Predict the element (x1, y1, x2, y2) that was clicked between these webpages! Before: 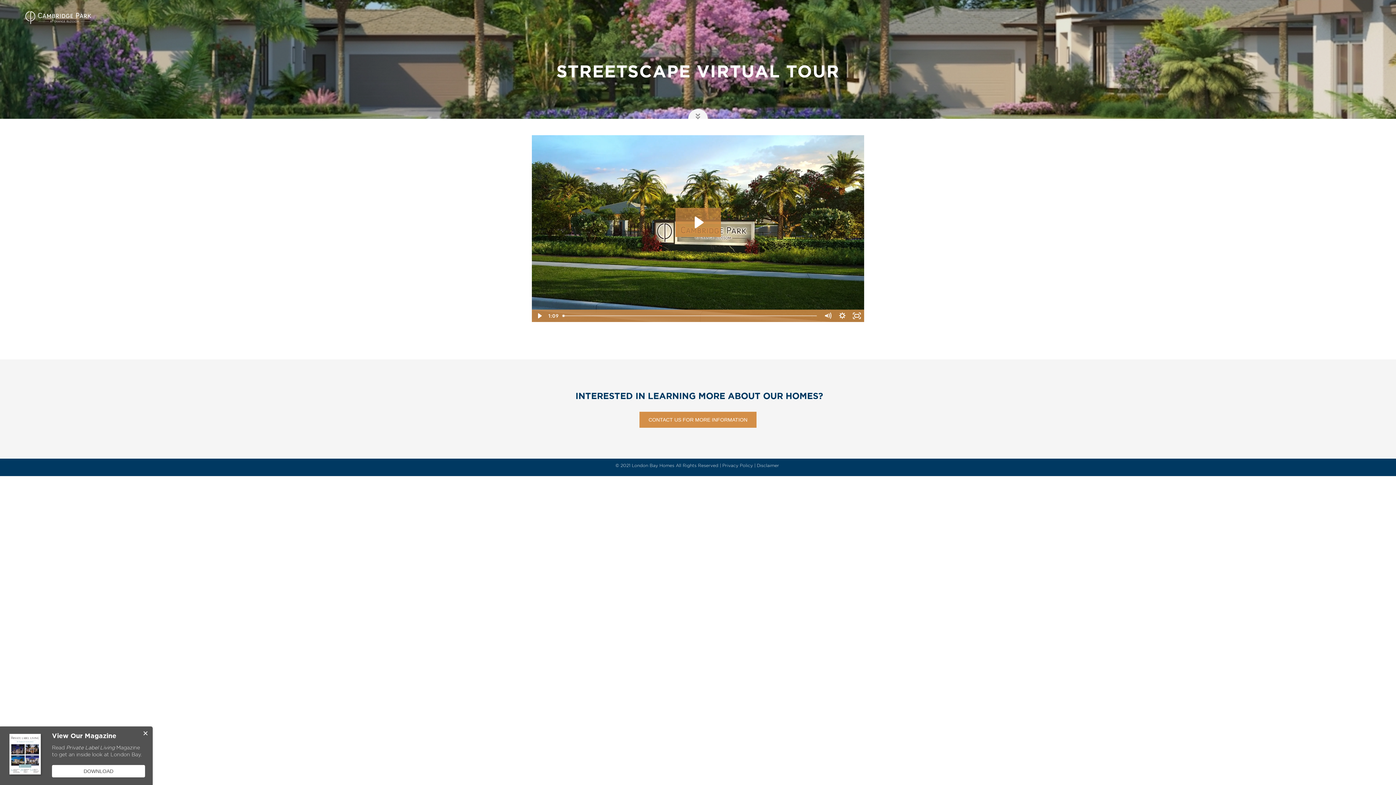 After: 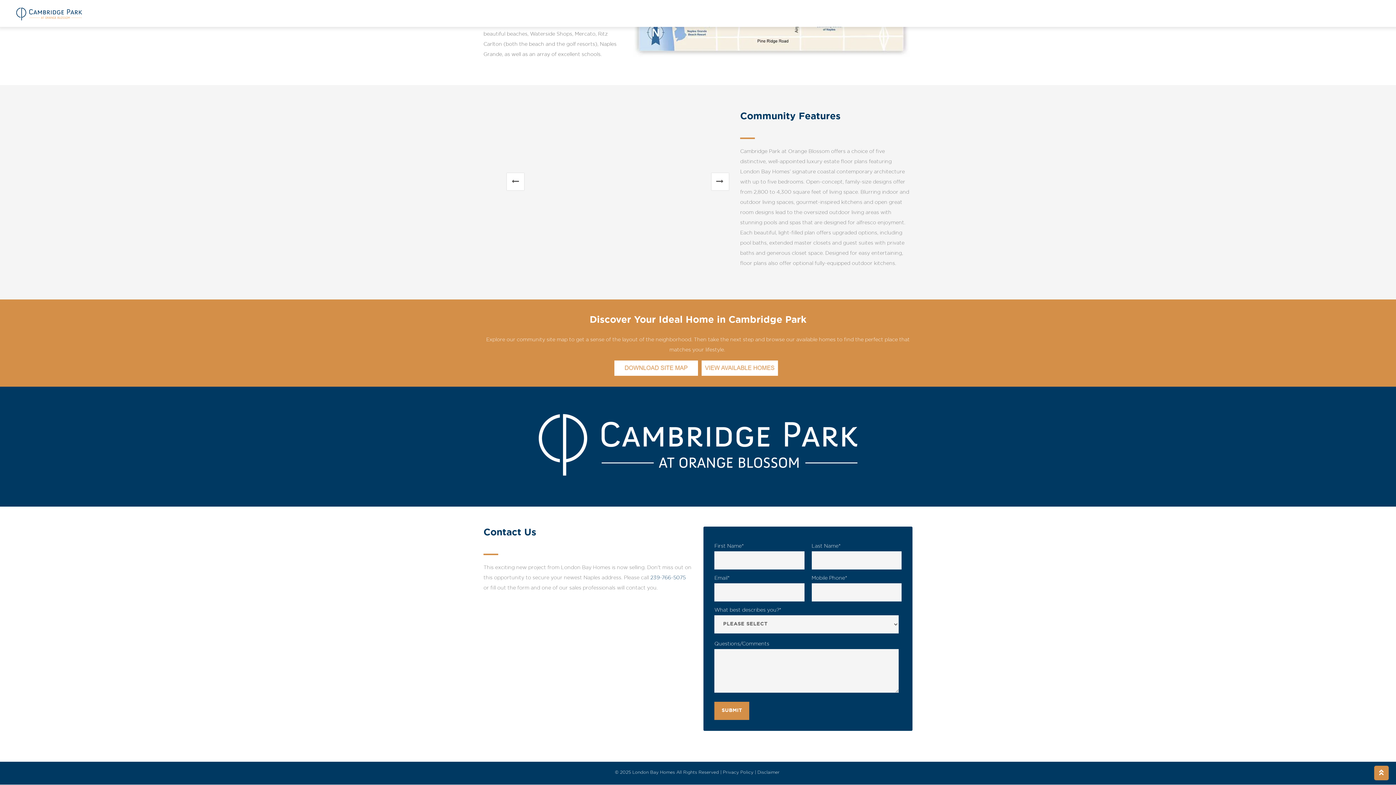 Action: bbox: (639, 412, 756, 428) label: CONTACT US FOR MORE INFORMATION